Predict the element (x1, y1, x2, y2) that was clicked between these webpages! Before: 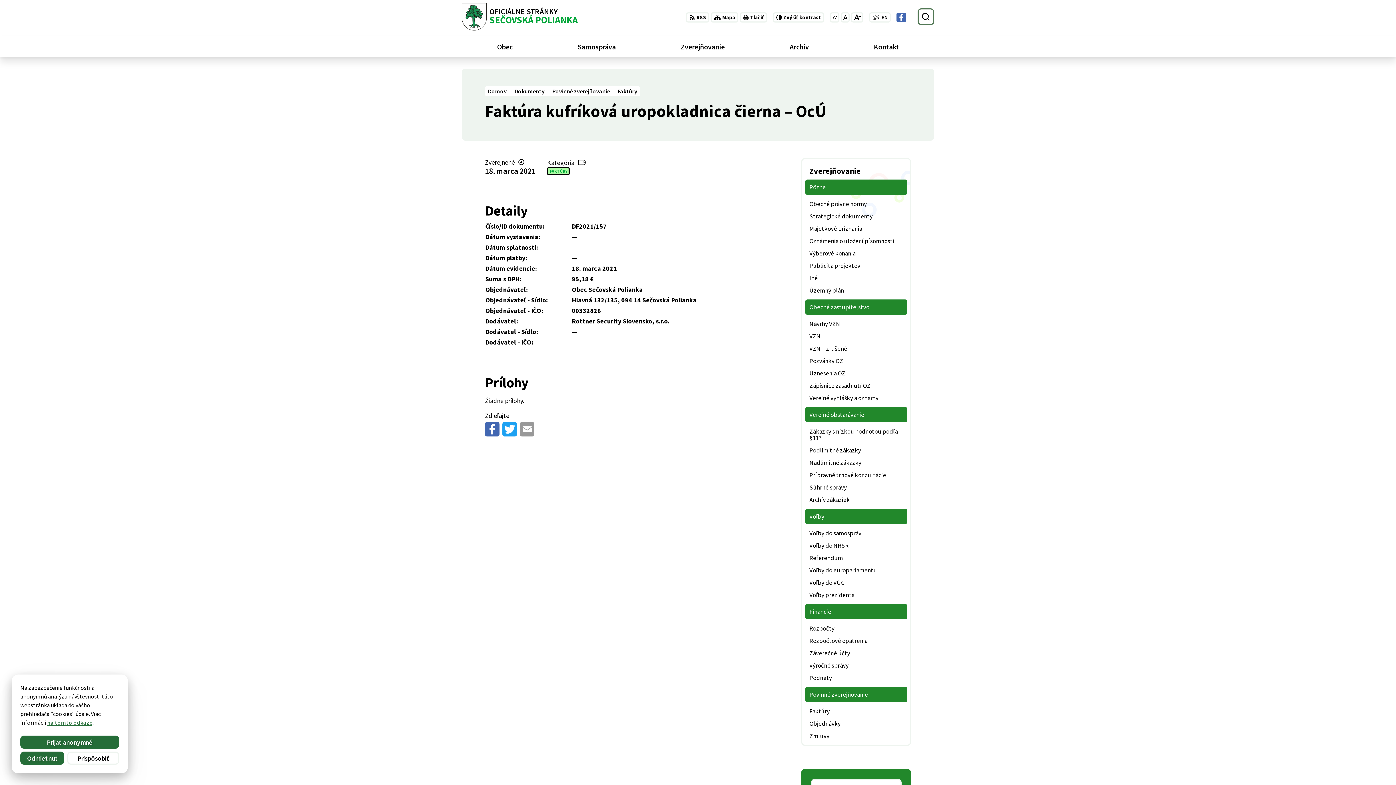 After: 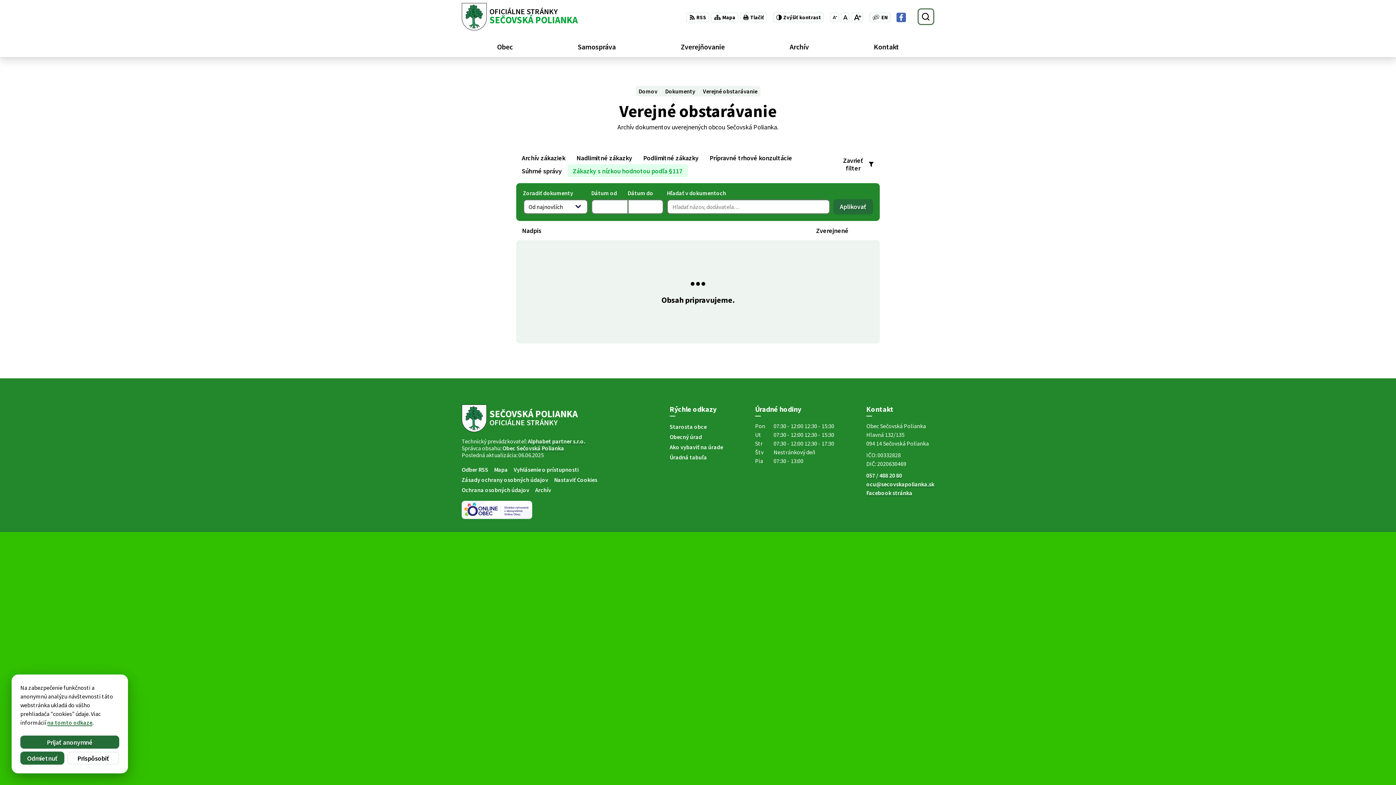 Action: label: Zákazky s nízkou hodnotou podľa §117 bbox: (805, 425, 907, 444)